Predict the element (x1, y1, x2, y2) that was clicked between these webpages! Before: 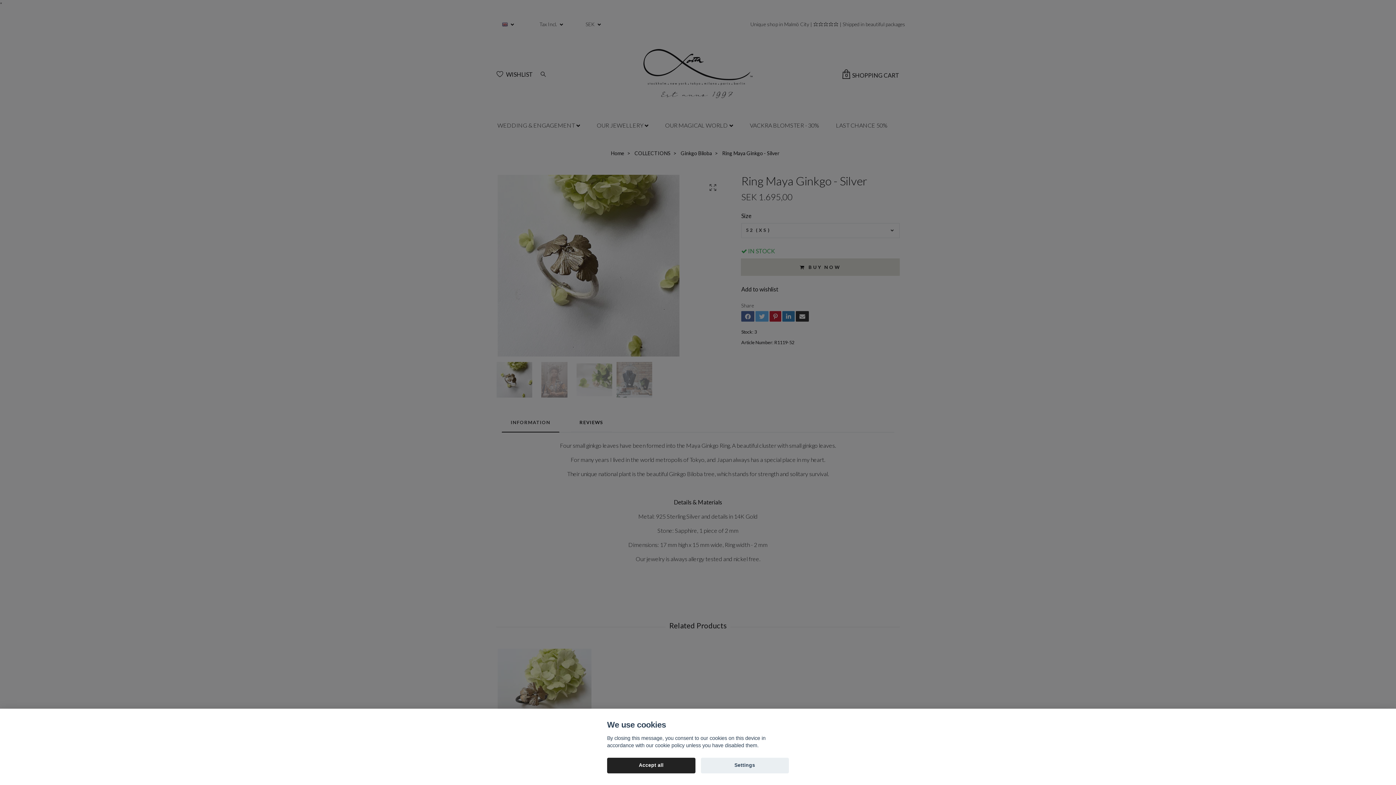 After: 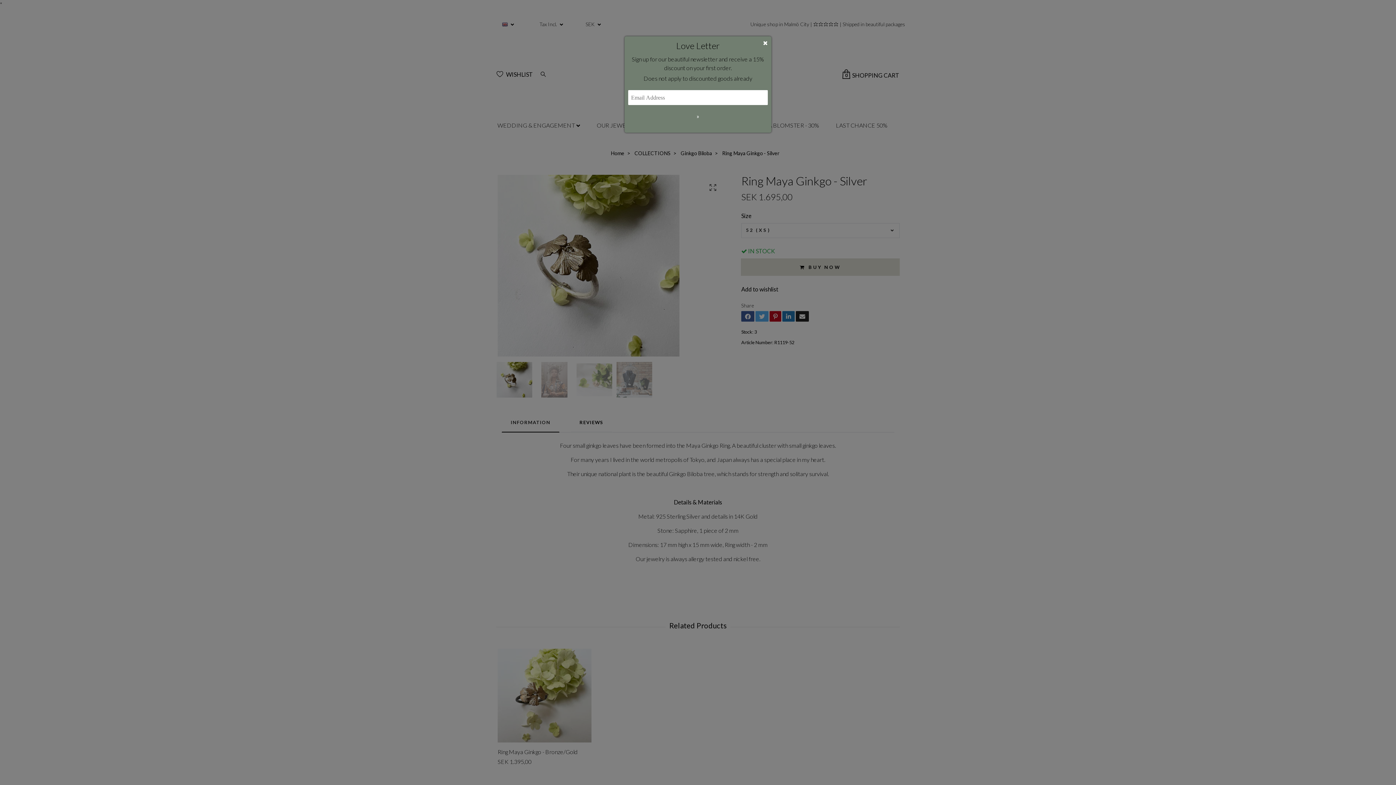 Action: label: Accept all bbox: (607, 758, 695, 773)